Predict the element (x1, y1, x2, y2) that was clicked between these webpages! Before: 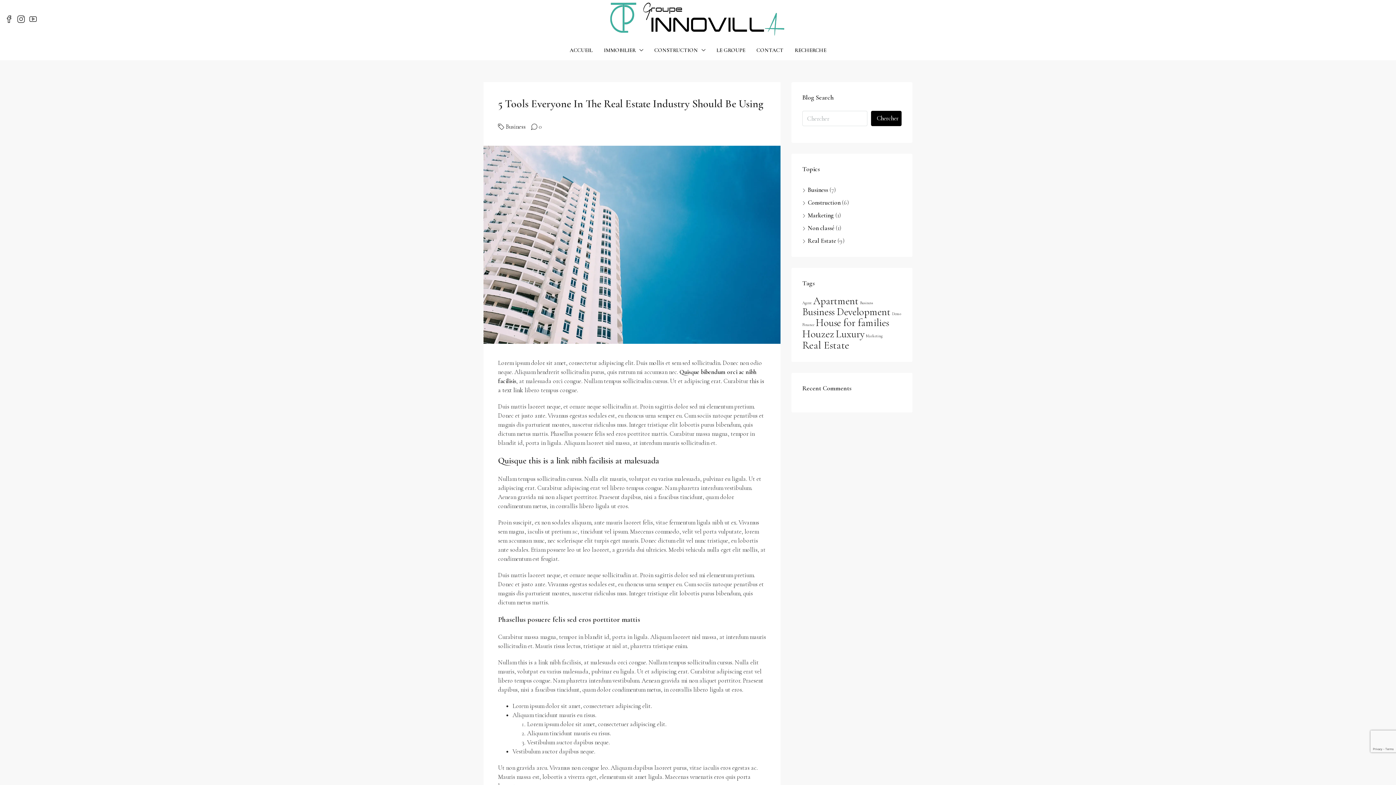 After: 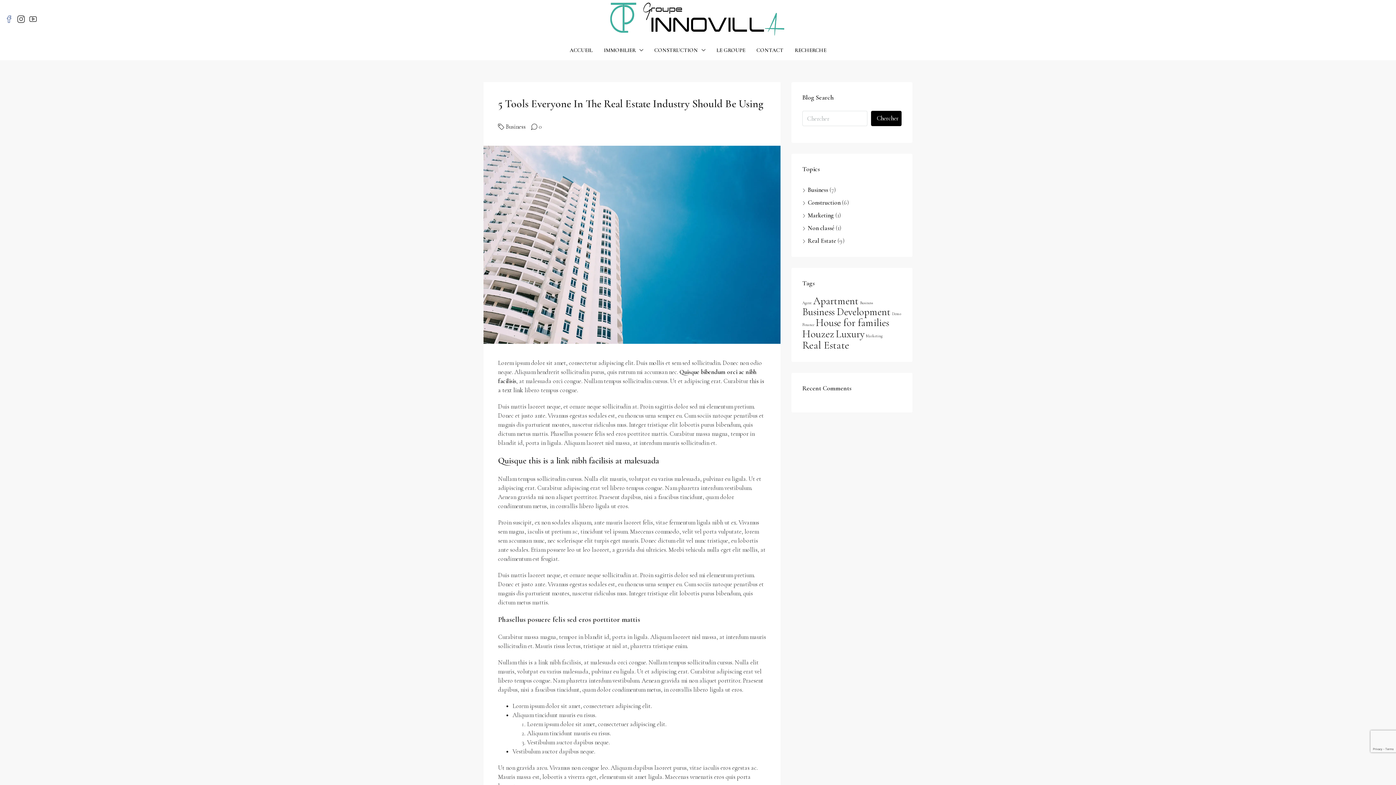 Action: bbox: (5, 15, 12, 24)